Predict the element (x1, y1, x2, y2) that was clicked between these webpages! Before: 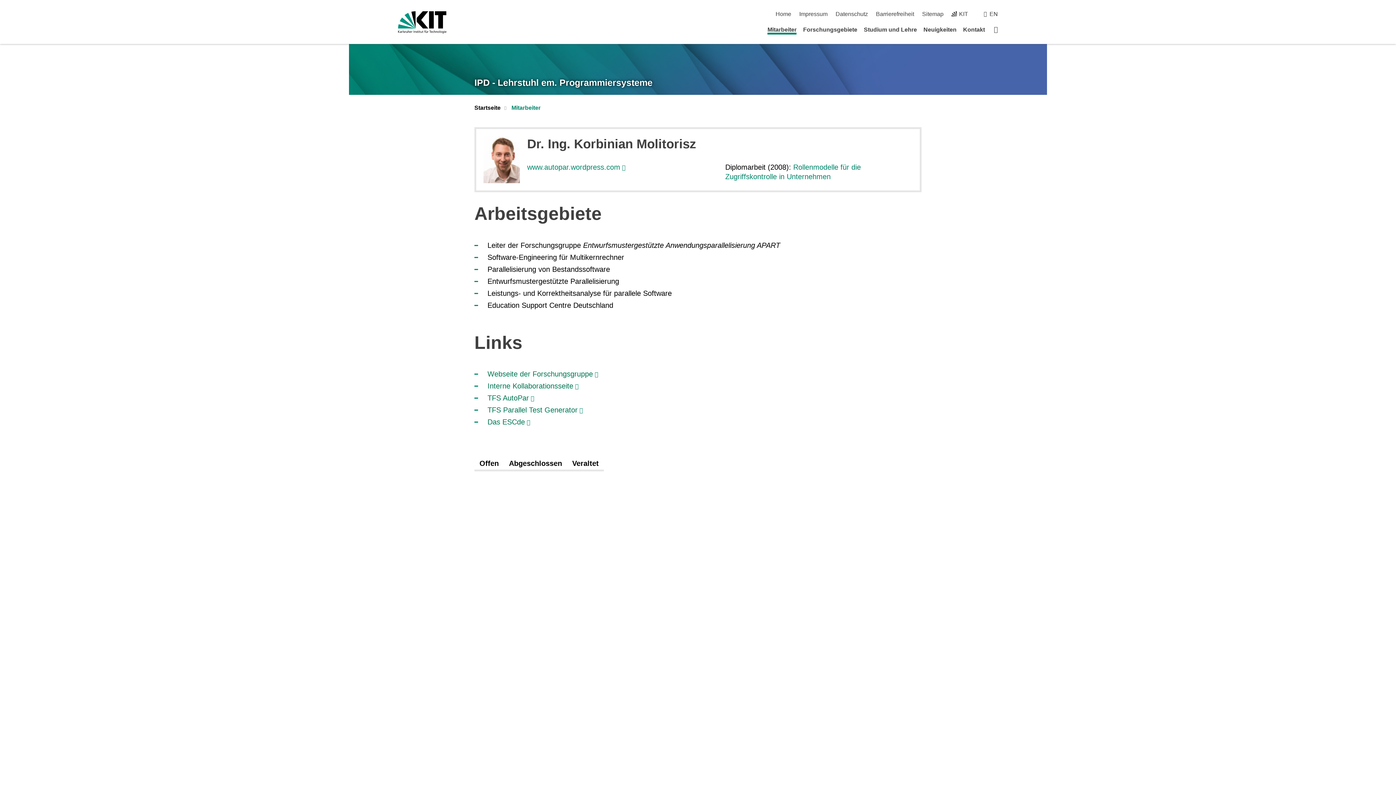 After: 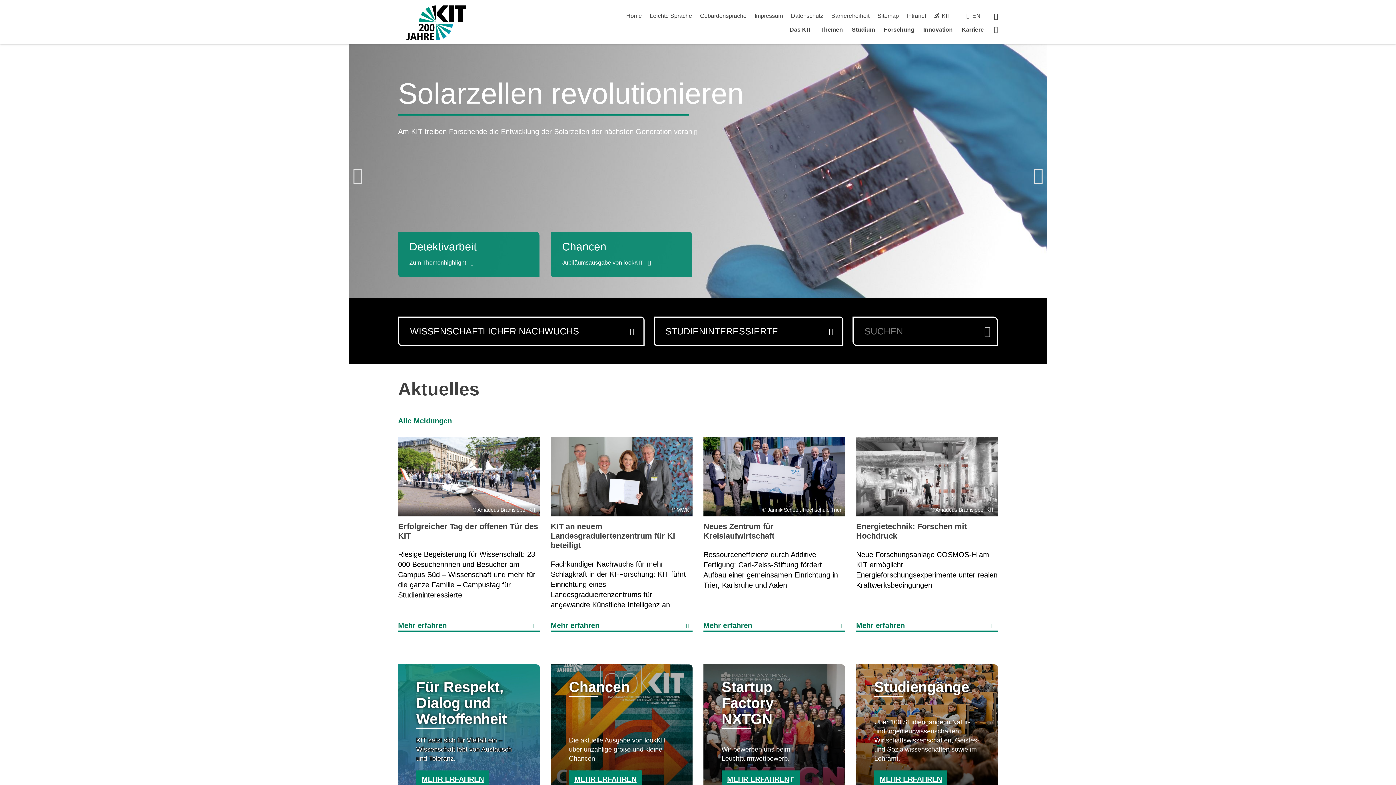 Action: label: KIT bbox: (951, 11, 968, 17)